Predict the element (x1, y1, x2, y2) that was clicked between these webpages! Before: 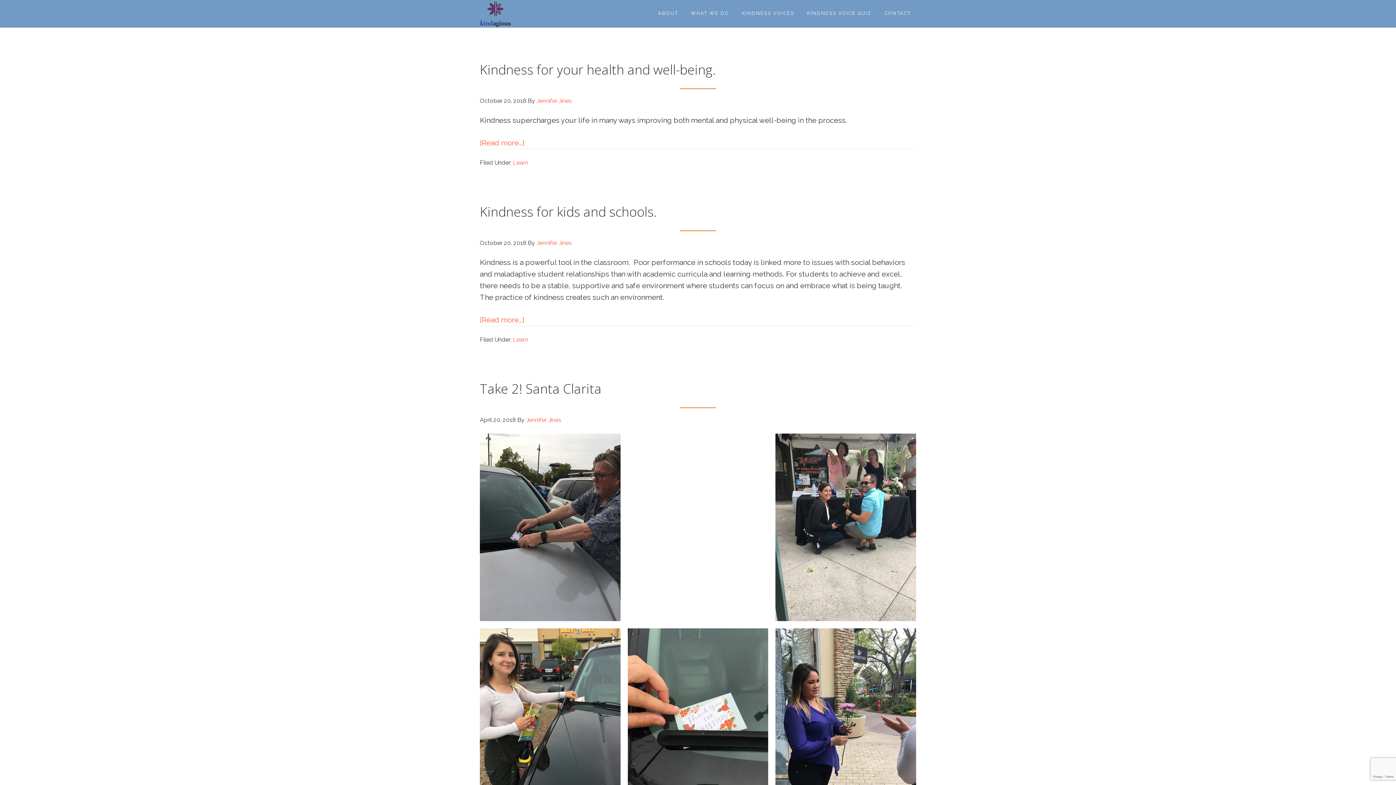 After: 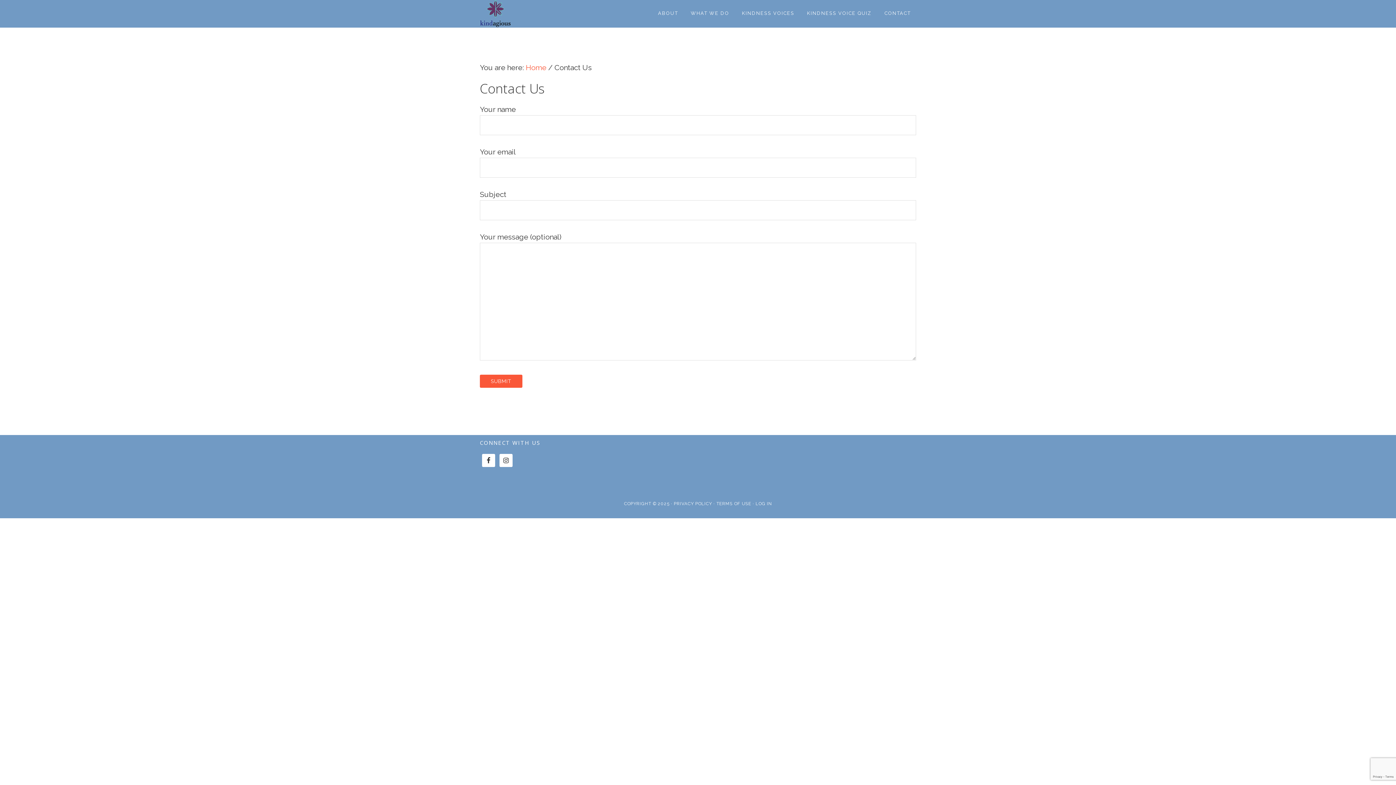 Action: bbox: (879, 0, 916, 26) label: CONTACT